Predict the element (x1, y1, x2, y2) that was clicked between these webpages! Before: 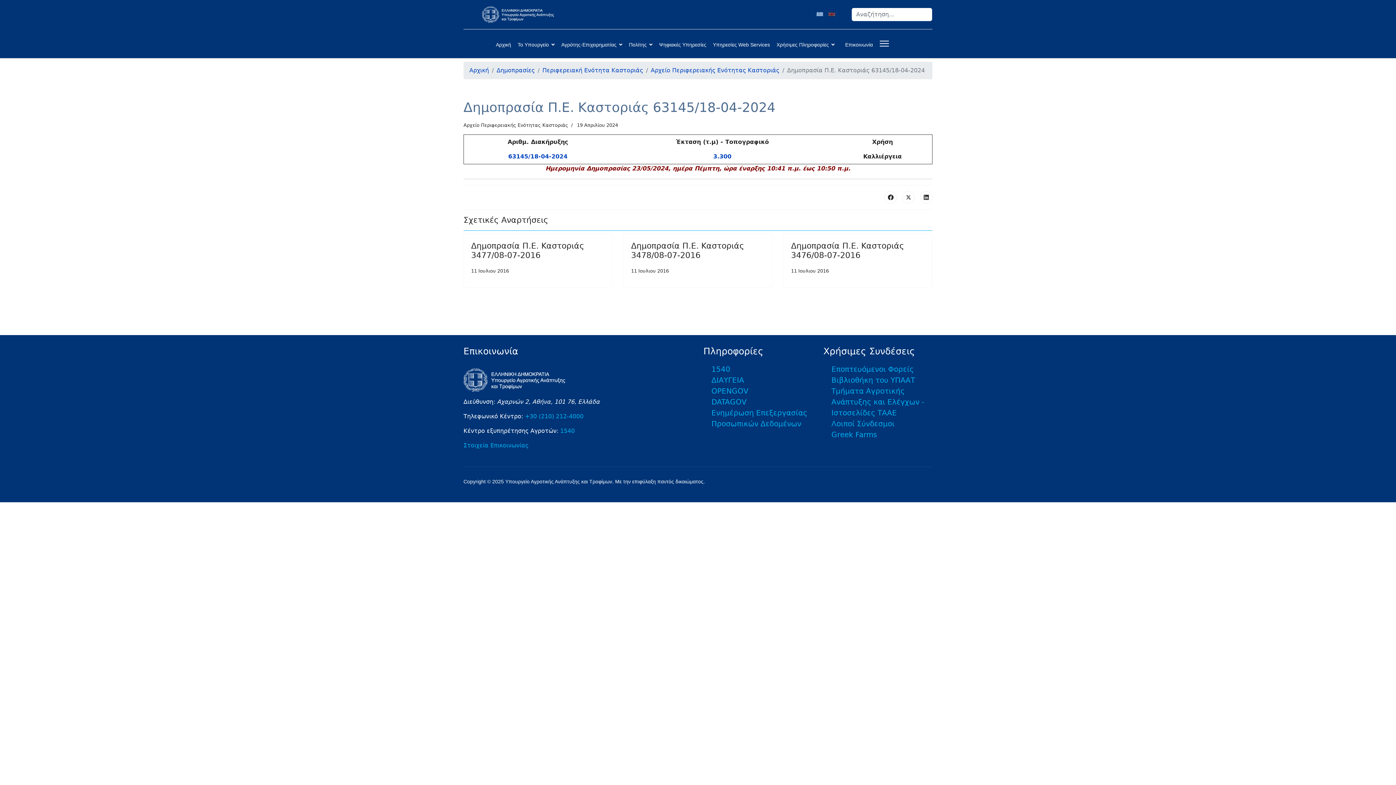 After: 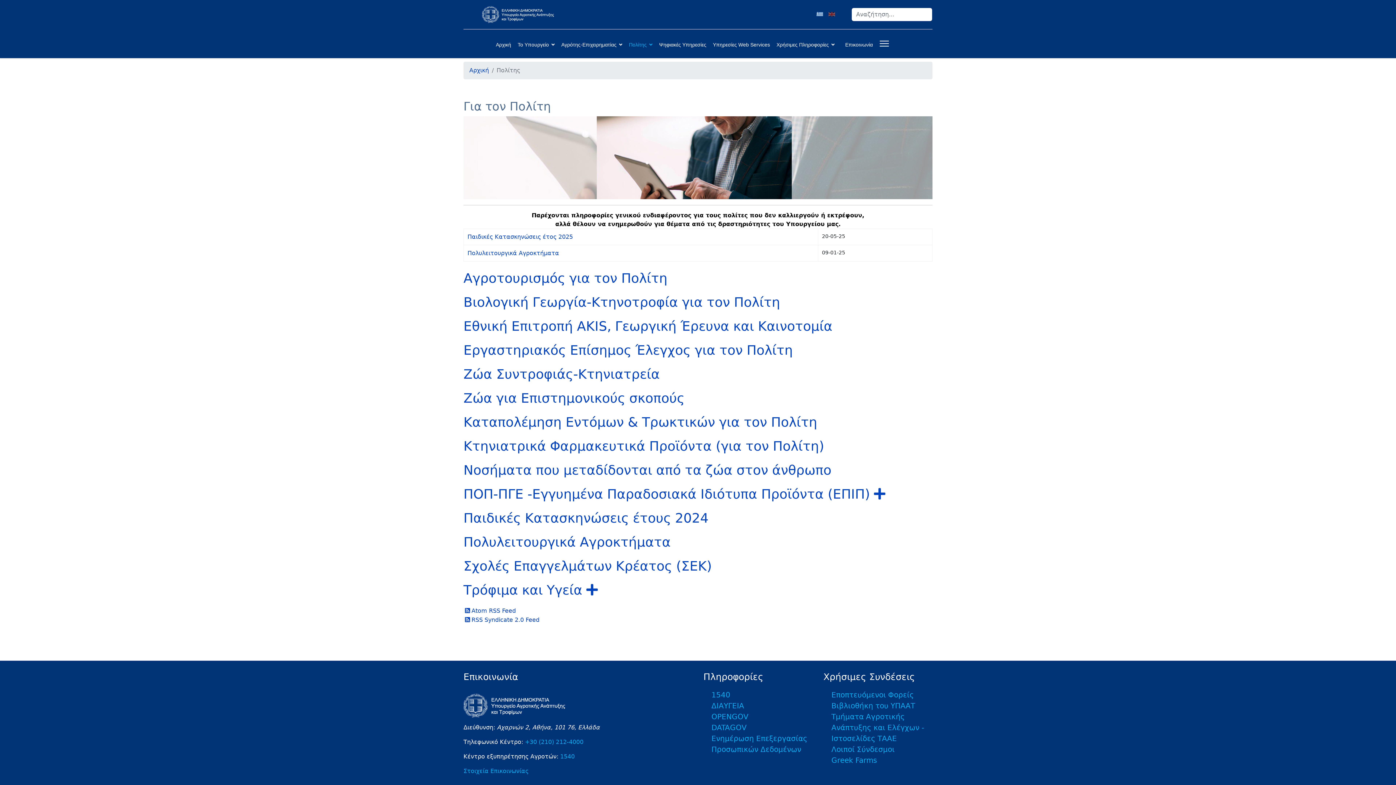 Action: bbox: (627, 37, 654, 51) label: Πολίτης